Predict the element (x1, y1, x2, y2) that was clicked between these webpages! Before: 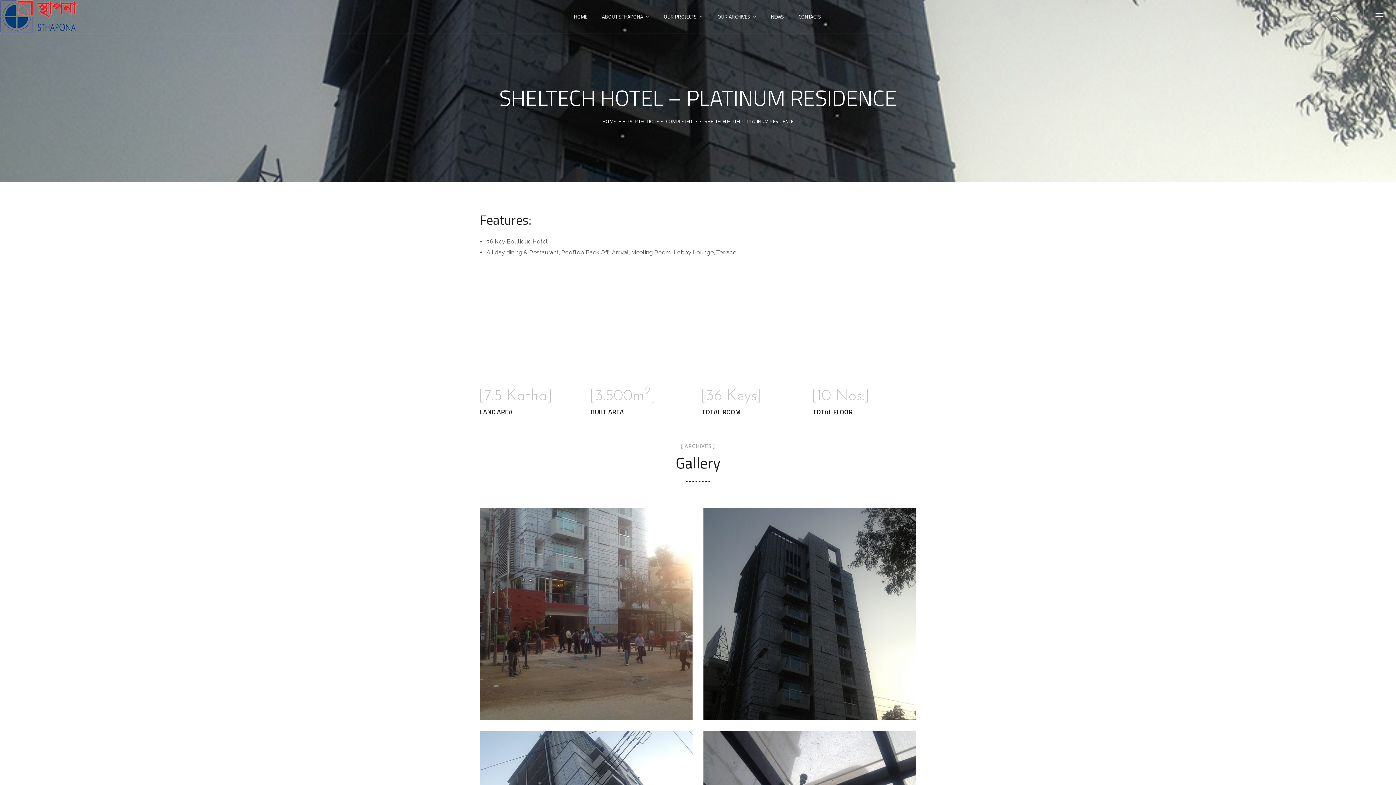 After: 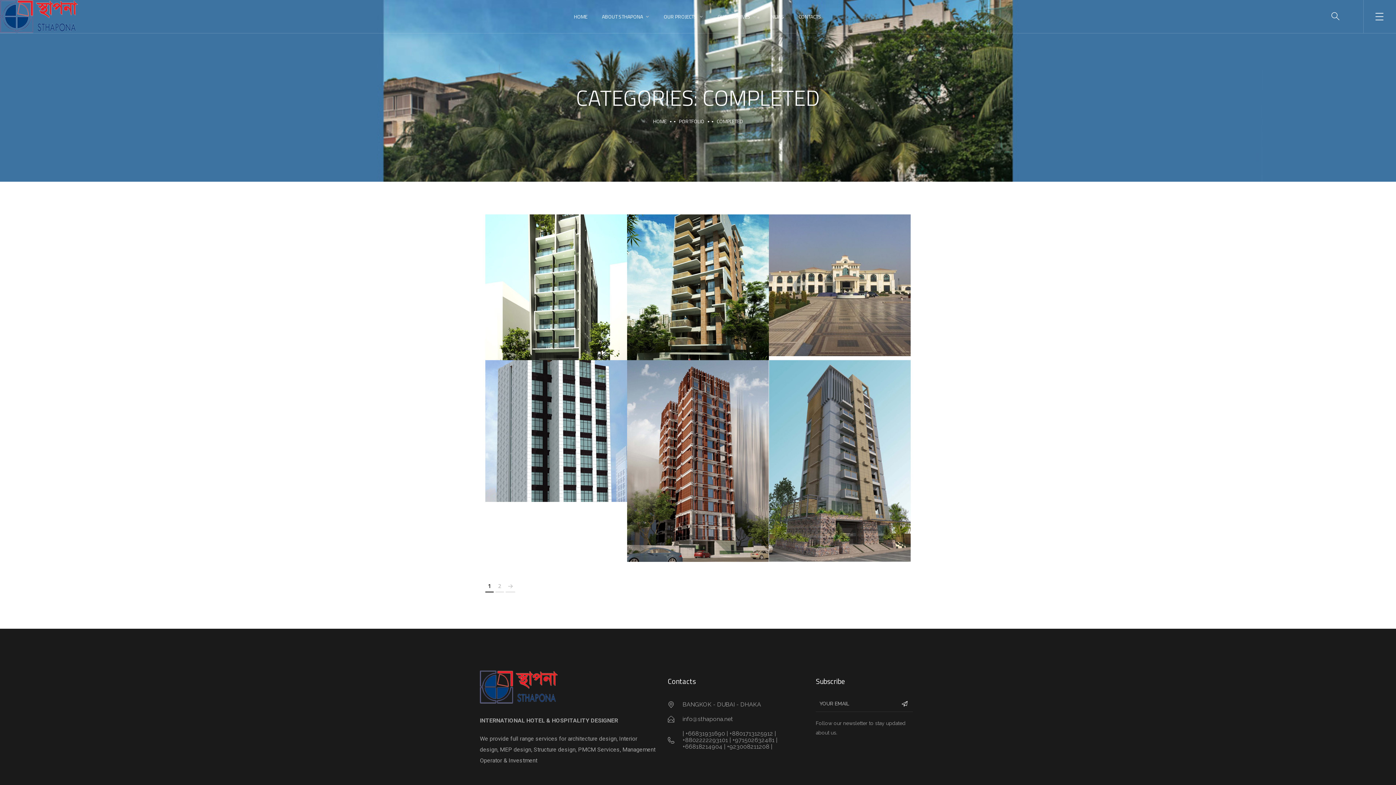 Action: bbox: (666, 117, 692, 125) label: COMPLETED